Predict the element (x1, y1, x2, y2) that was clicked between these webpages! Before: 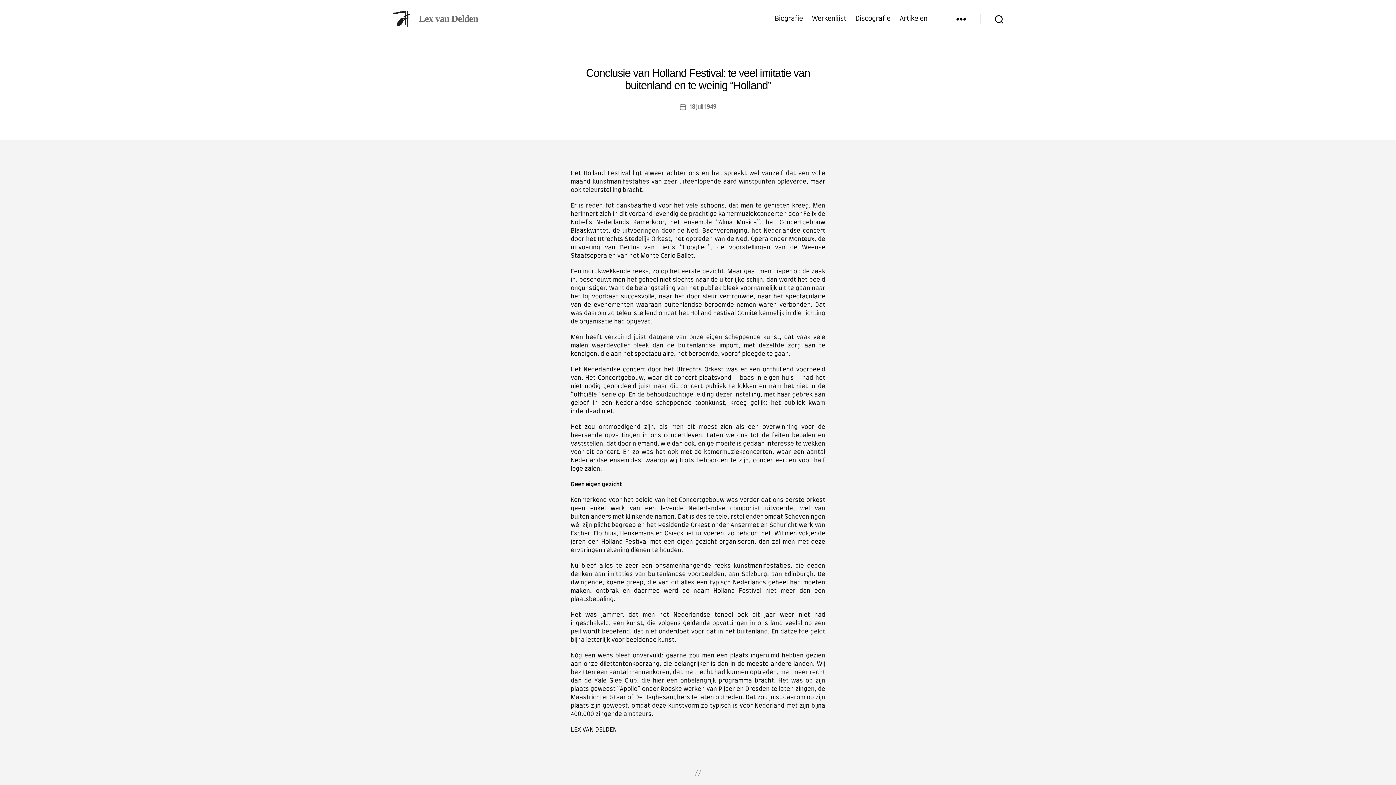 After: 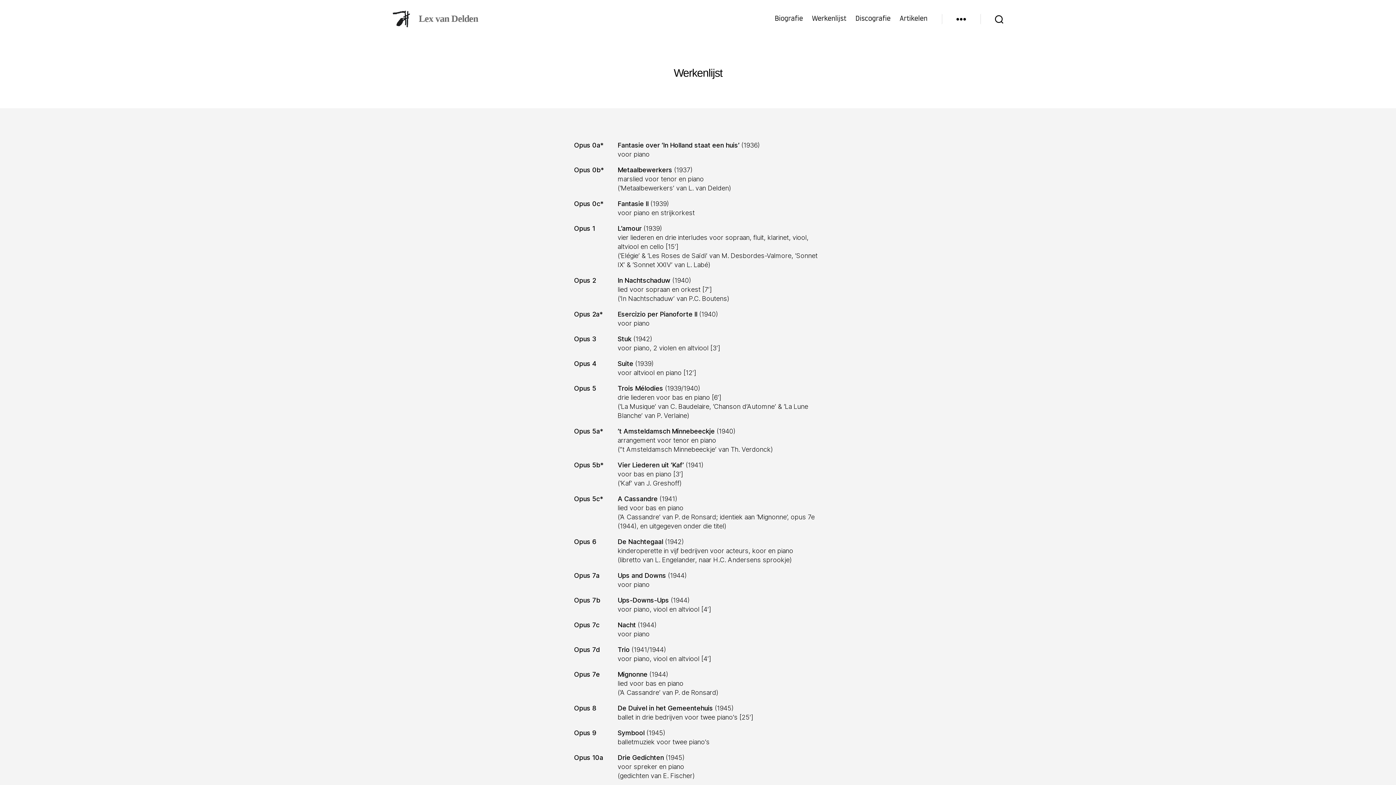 Action: bbox: (812, 15, 846, 22) label: Werkenlijst